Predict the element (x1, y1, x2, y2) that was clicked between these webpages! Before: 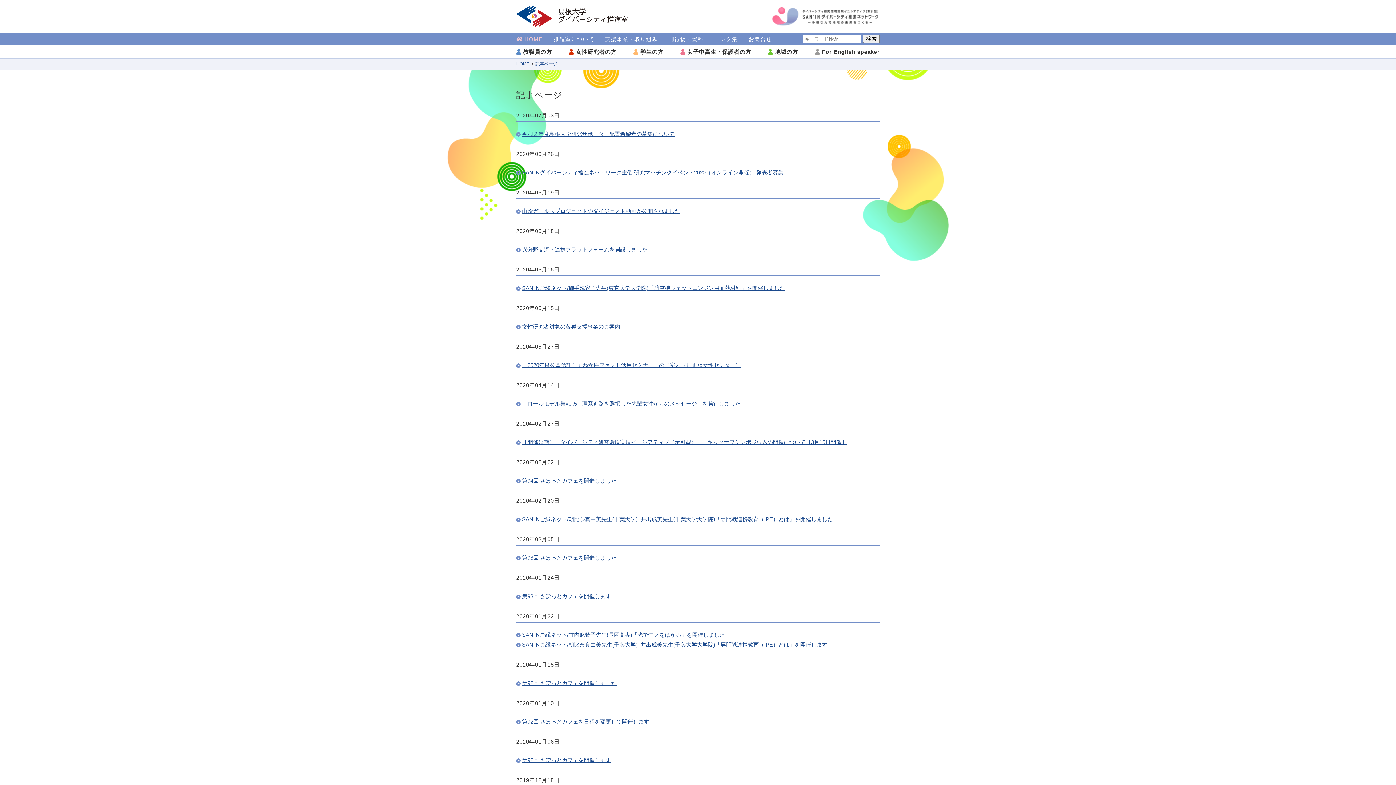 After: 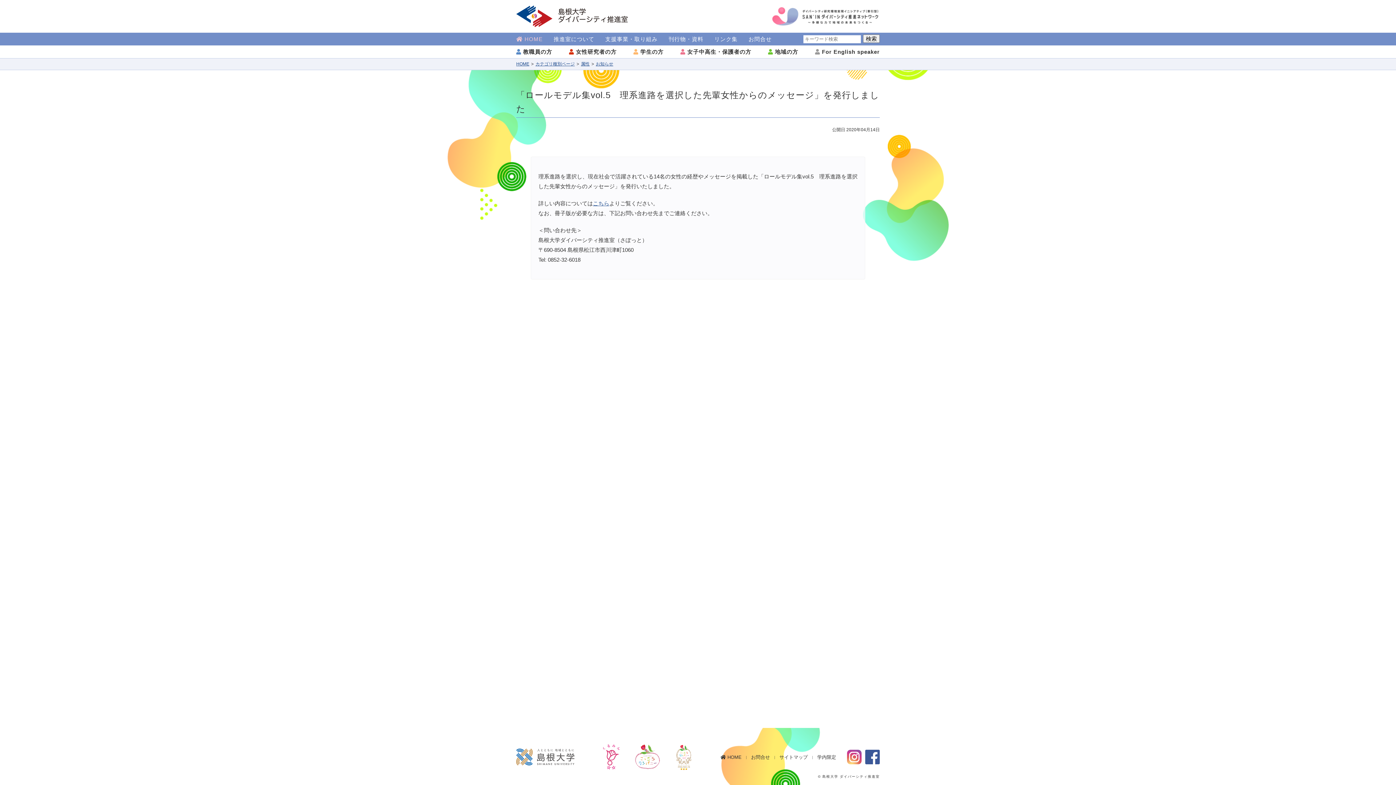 Action: bbox: (522, 400, 740, 406) label: 「ロールモデル集vol.5　理系進路を選択した先輩女性からのメッセージ」を発行しました